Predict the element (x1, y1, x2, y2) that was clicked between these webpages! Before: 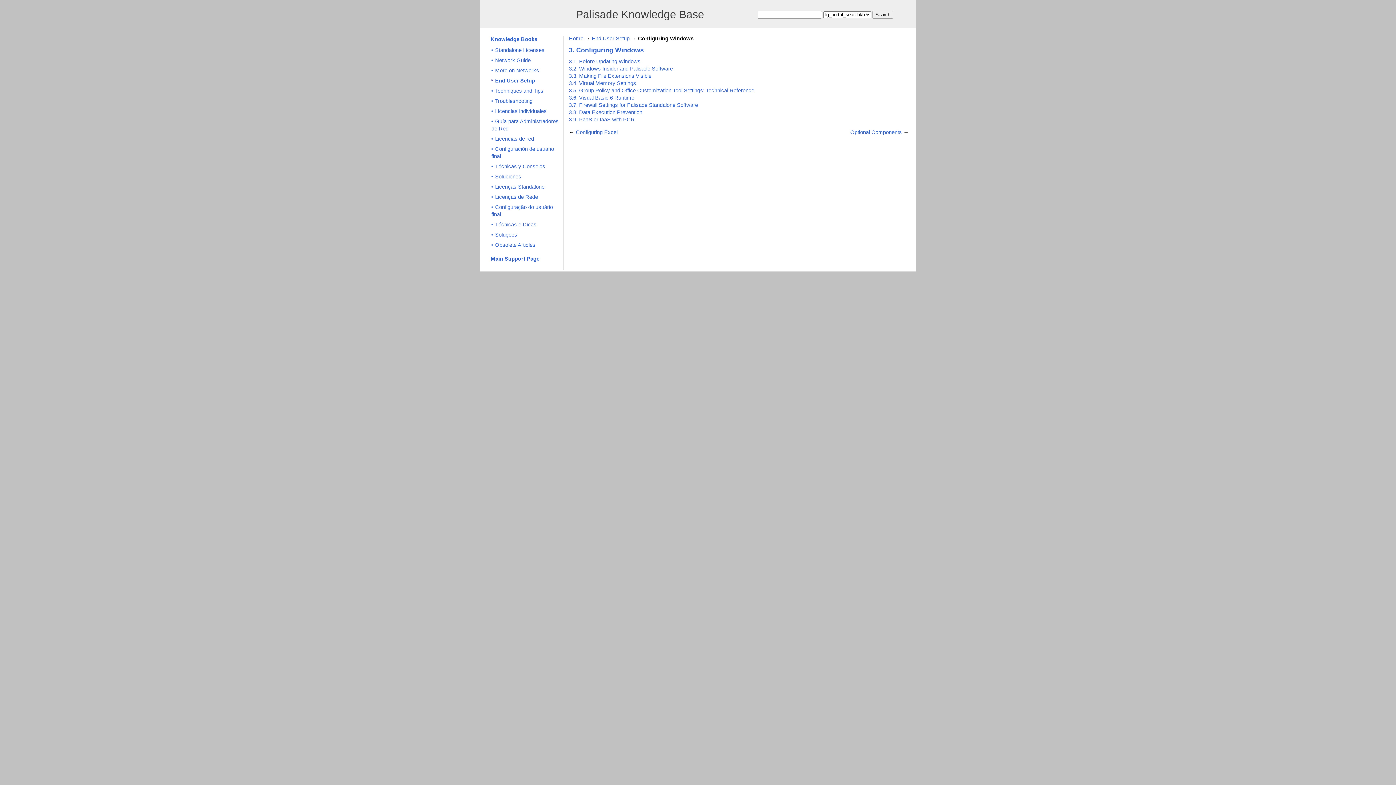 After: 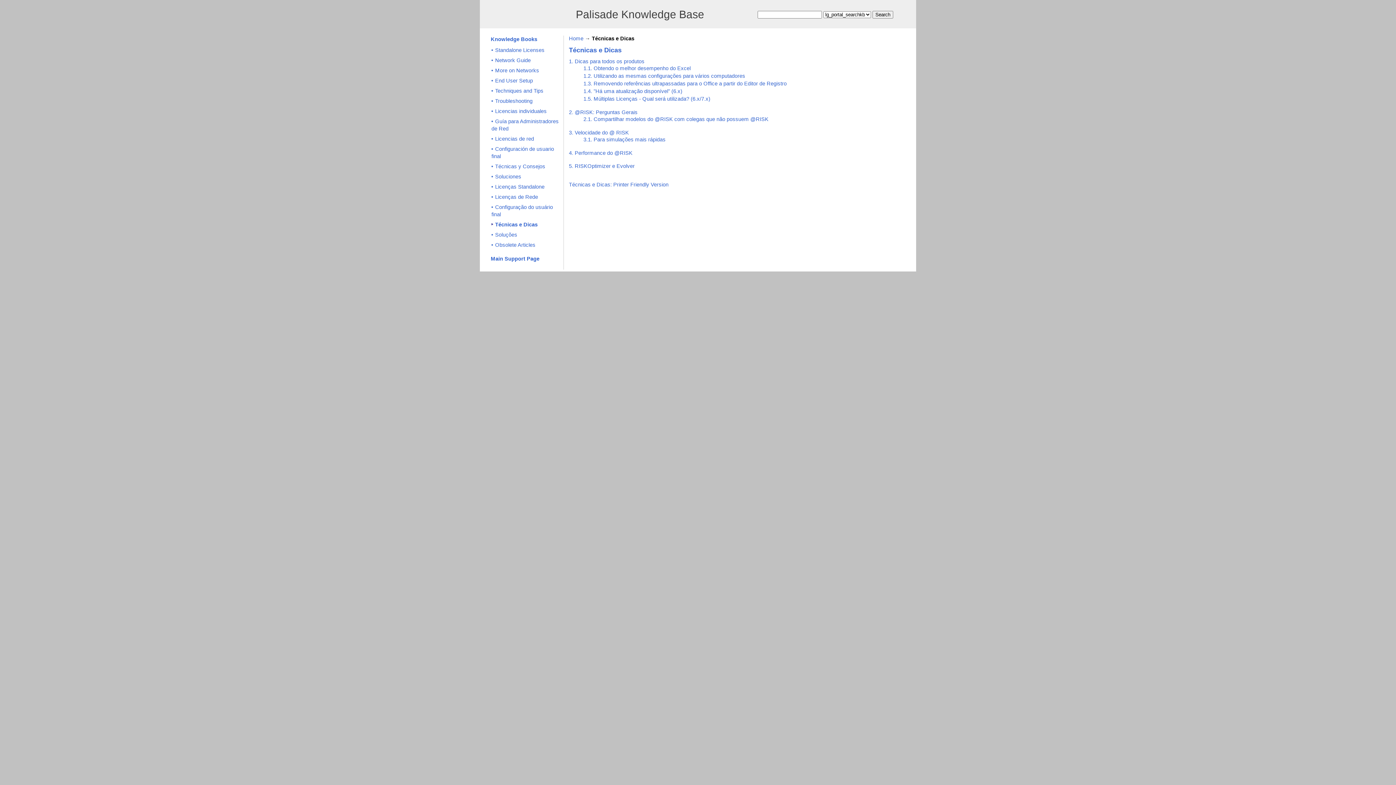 Action: label: Técnicas e Dicas bbox: (491, 221, 536, 229)